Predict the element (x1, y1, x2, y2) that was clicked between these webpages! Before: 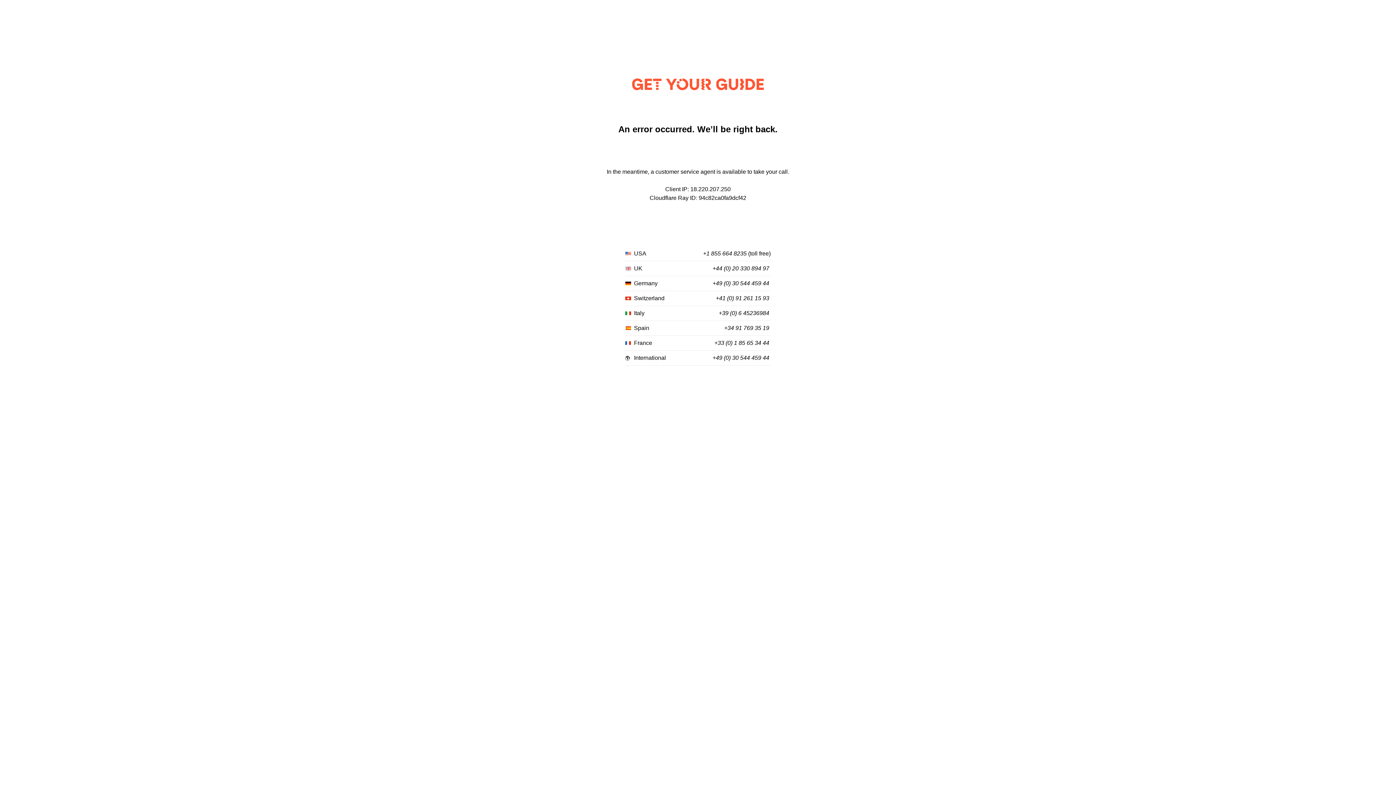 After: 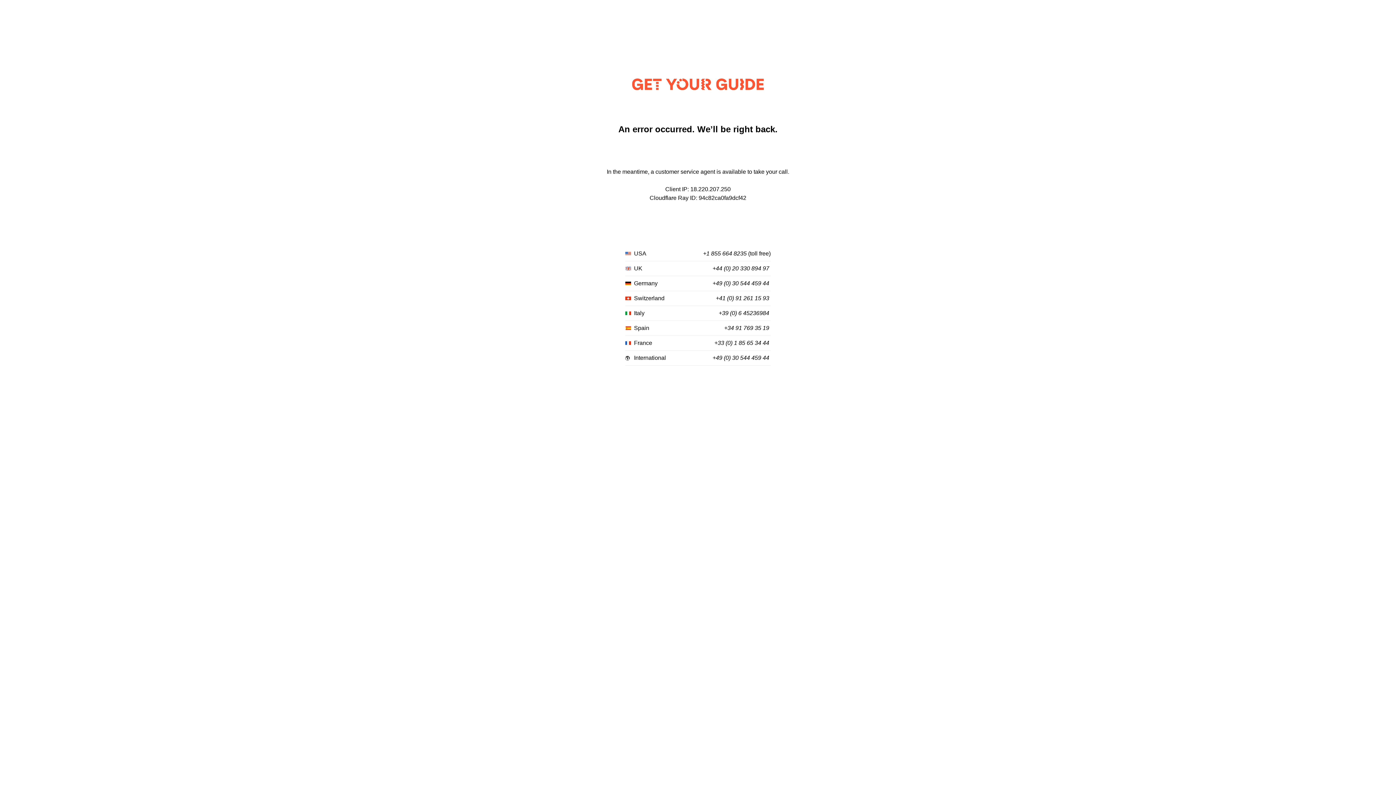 Action: bbox: (703, 250, 746, 257) label: +1 855 664 8235